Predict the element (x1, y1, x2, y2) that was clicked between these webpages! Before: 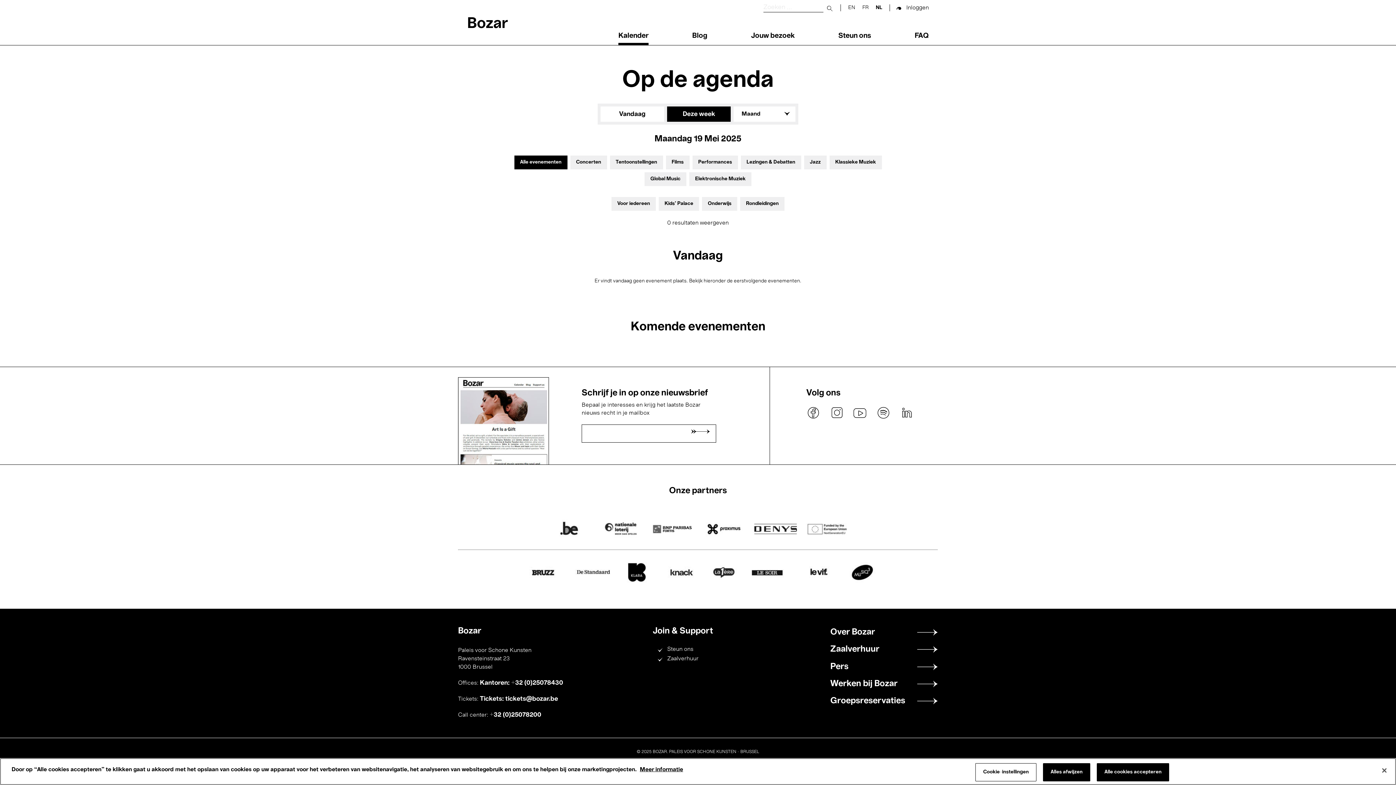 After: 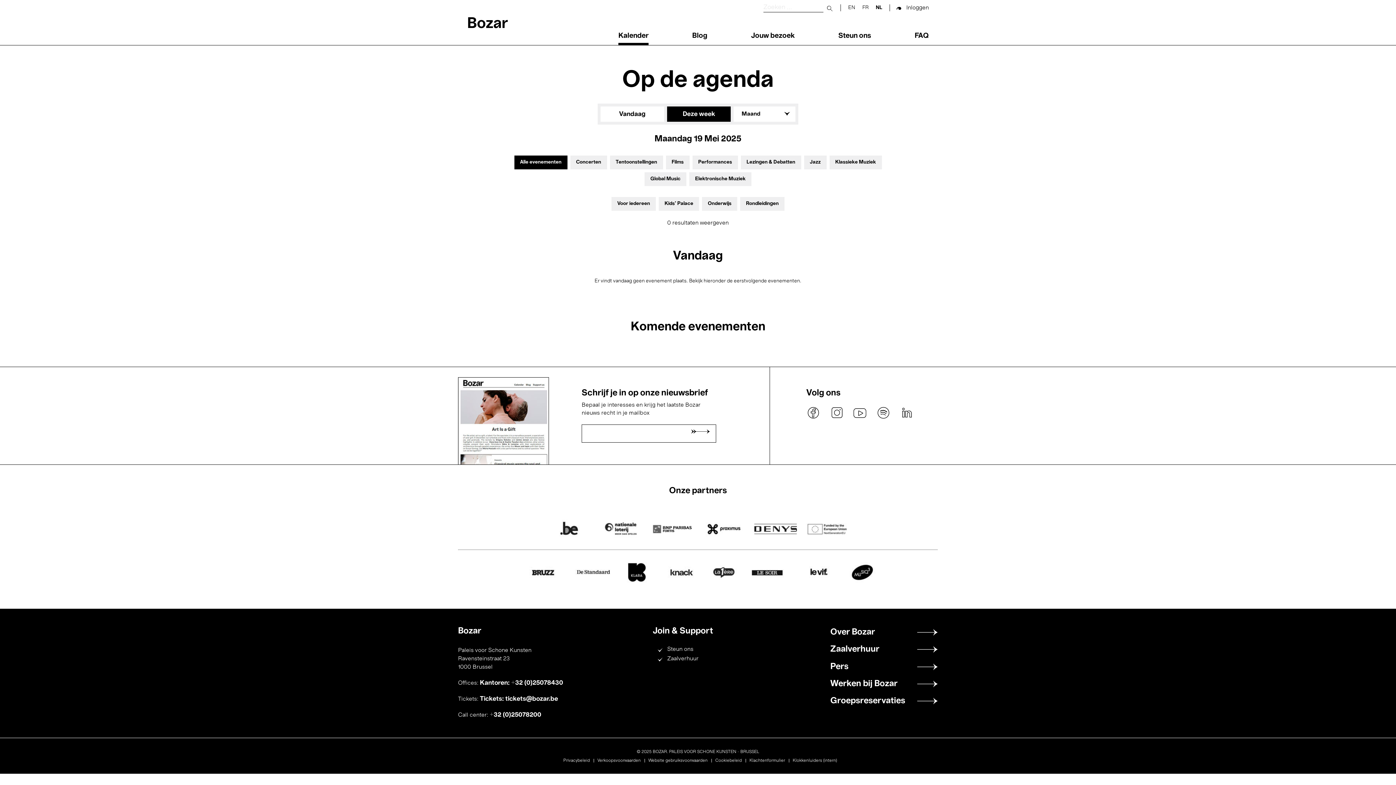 Action: label: Alle cookies accepteren bbox: (1097, 763, 1169, 781)